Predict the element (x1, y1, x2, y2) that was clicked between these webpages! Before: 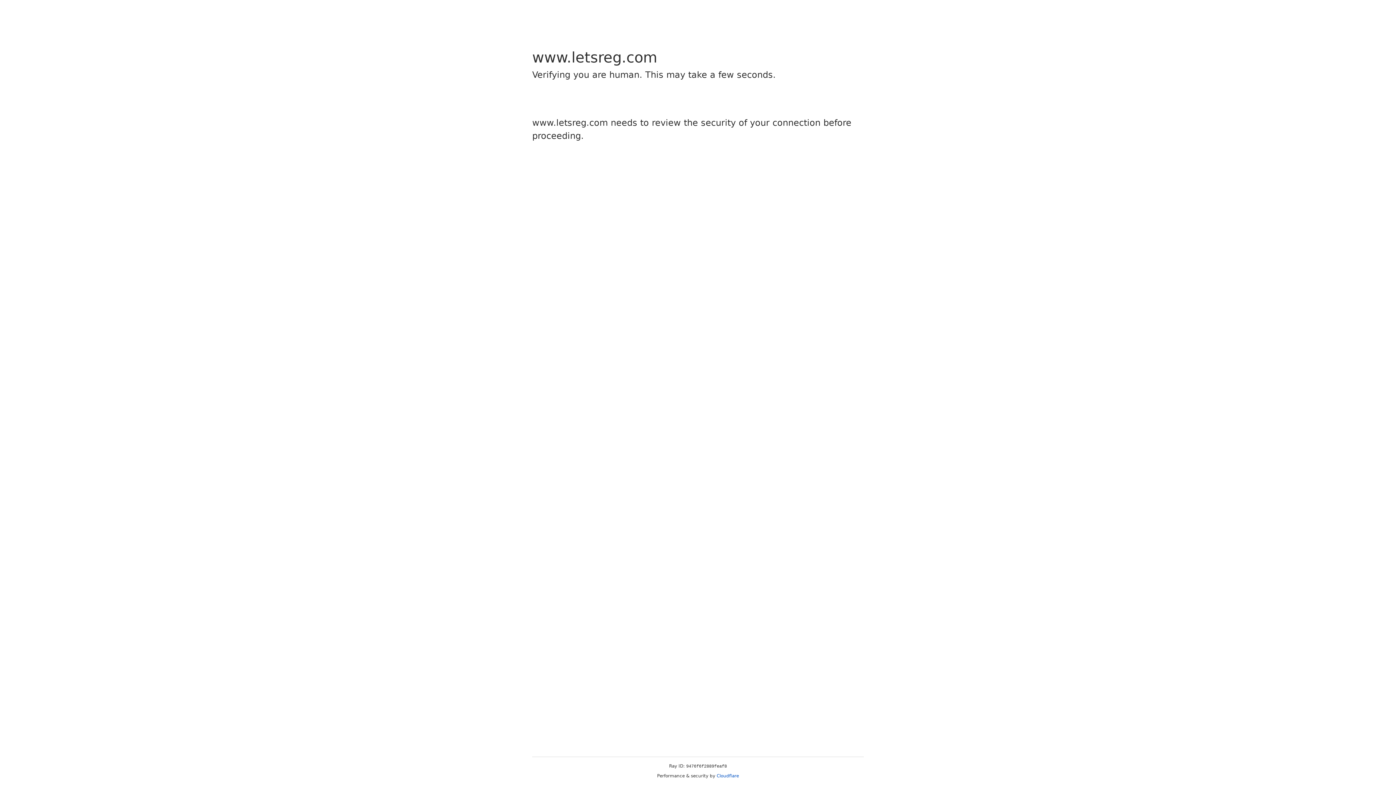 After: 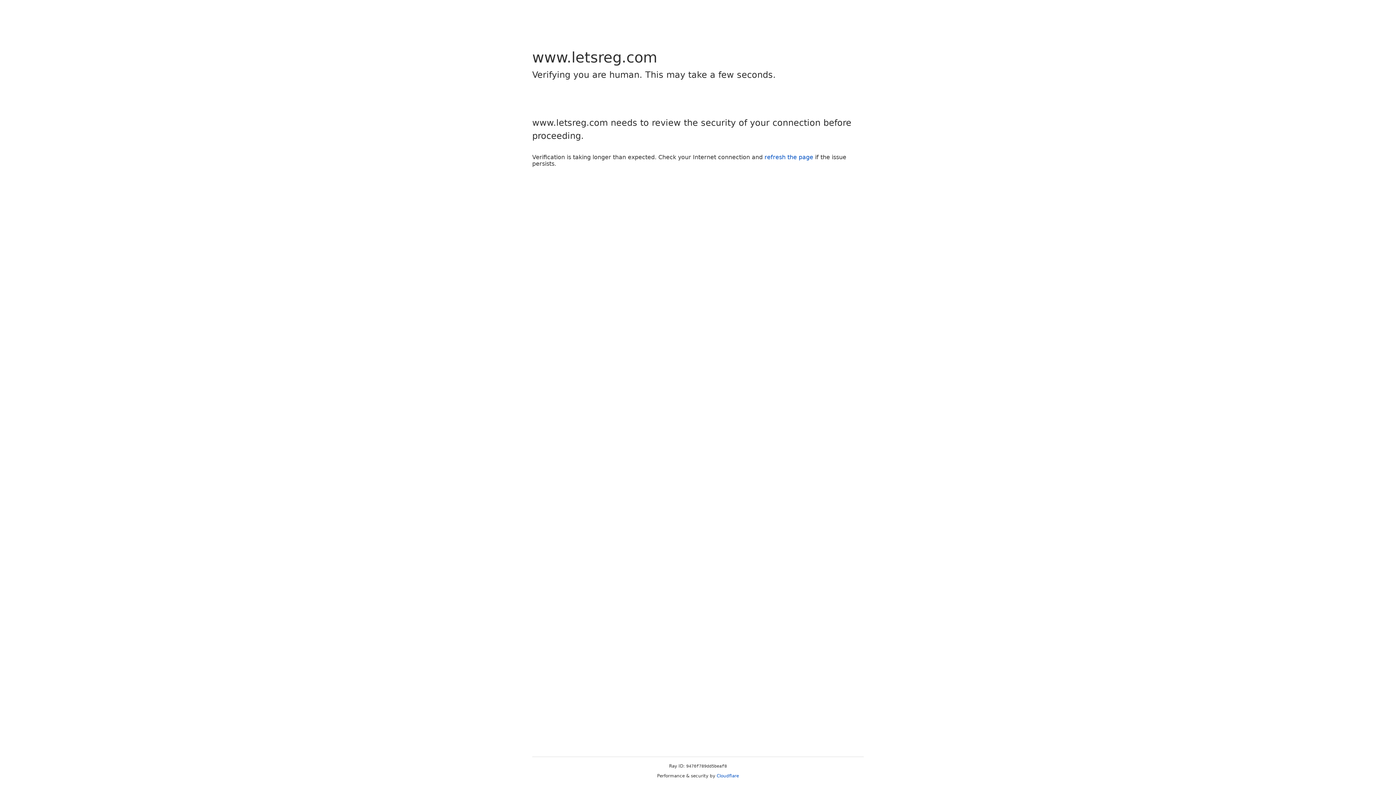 Action: label: Cloudflare bbox: (716, 773, 739, 778)